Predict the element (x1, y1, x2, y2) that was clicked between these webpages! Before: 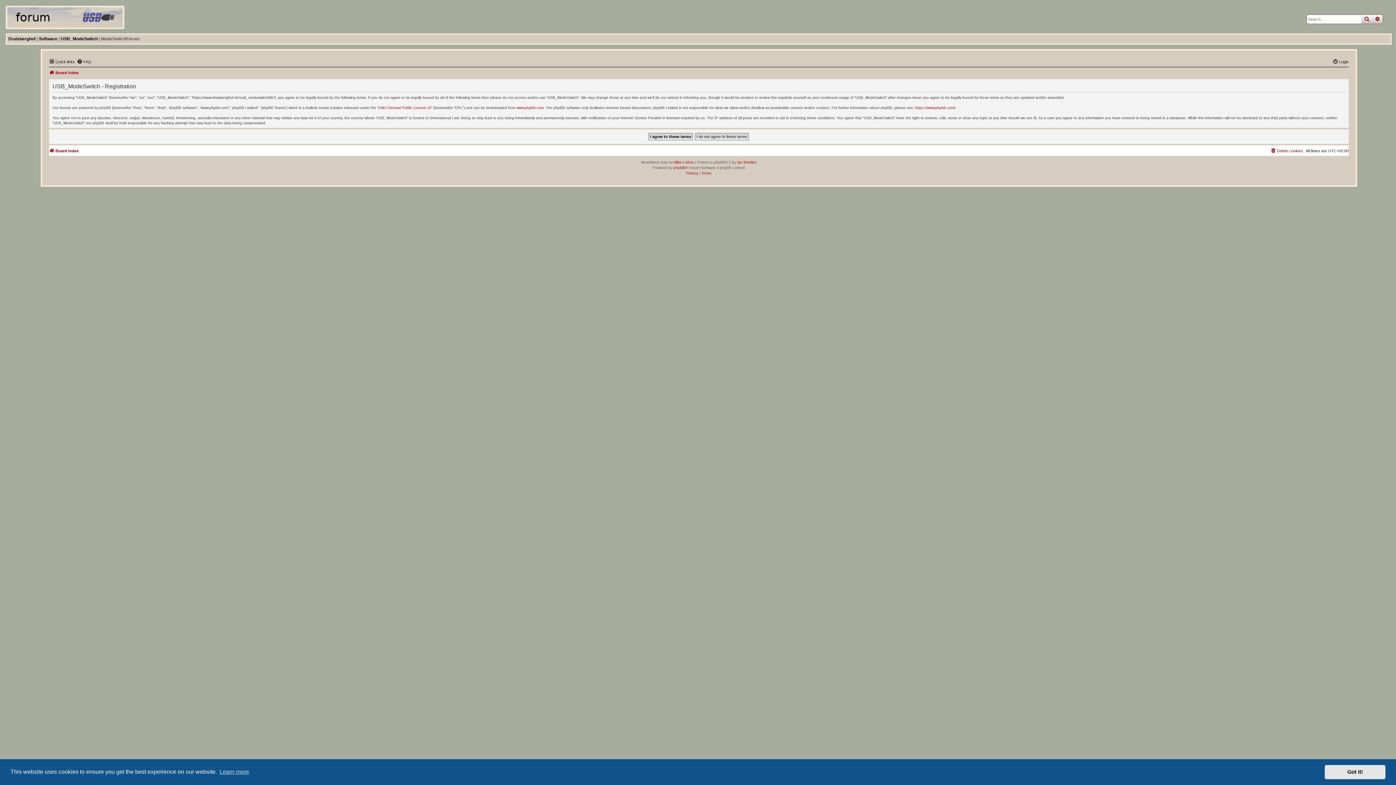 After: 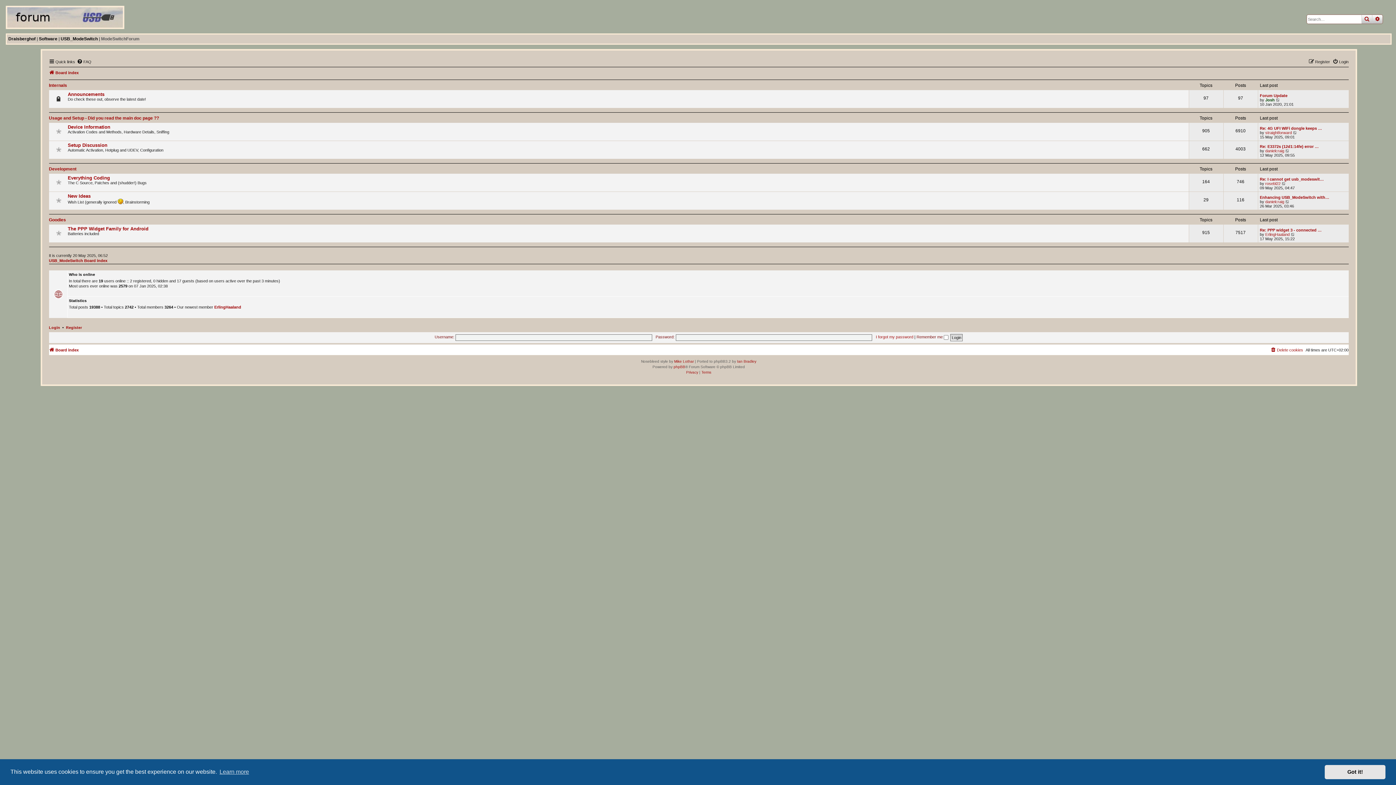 Action: label: Board index bbox: (48, 146, 78, 155)